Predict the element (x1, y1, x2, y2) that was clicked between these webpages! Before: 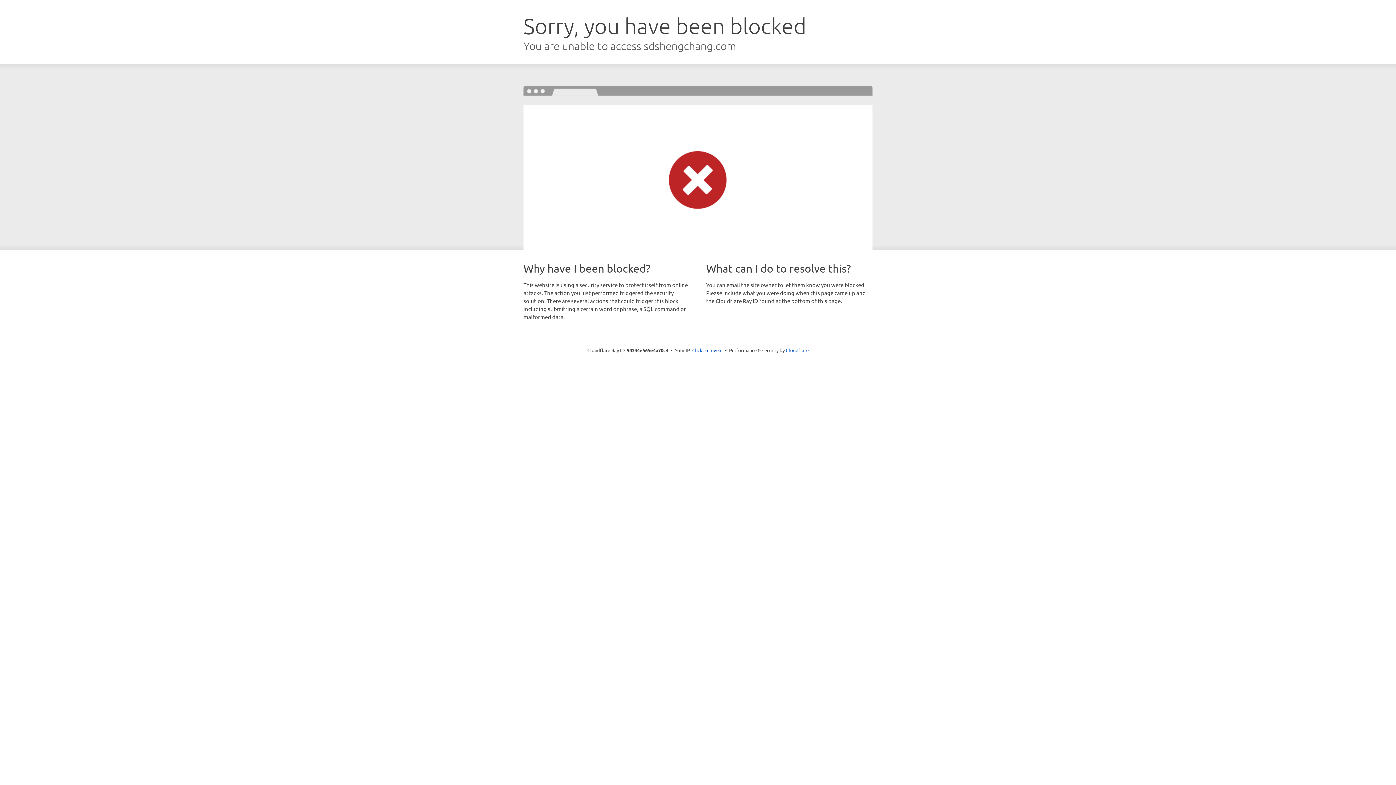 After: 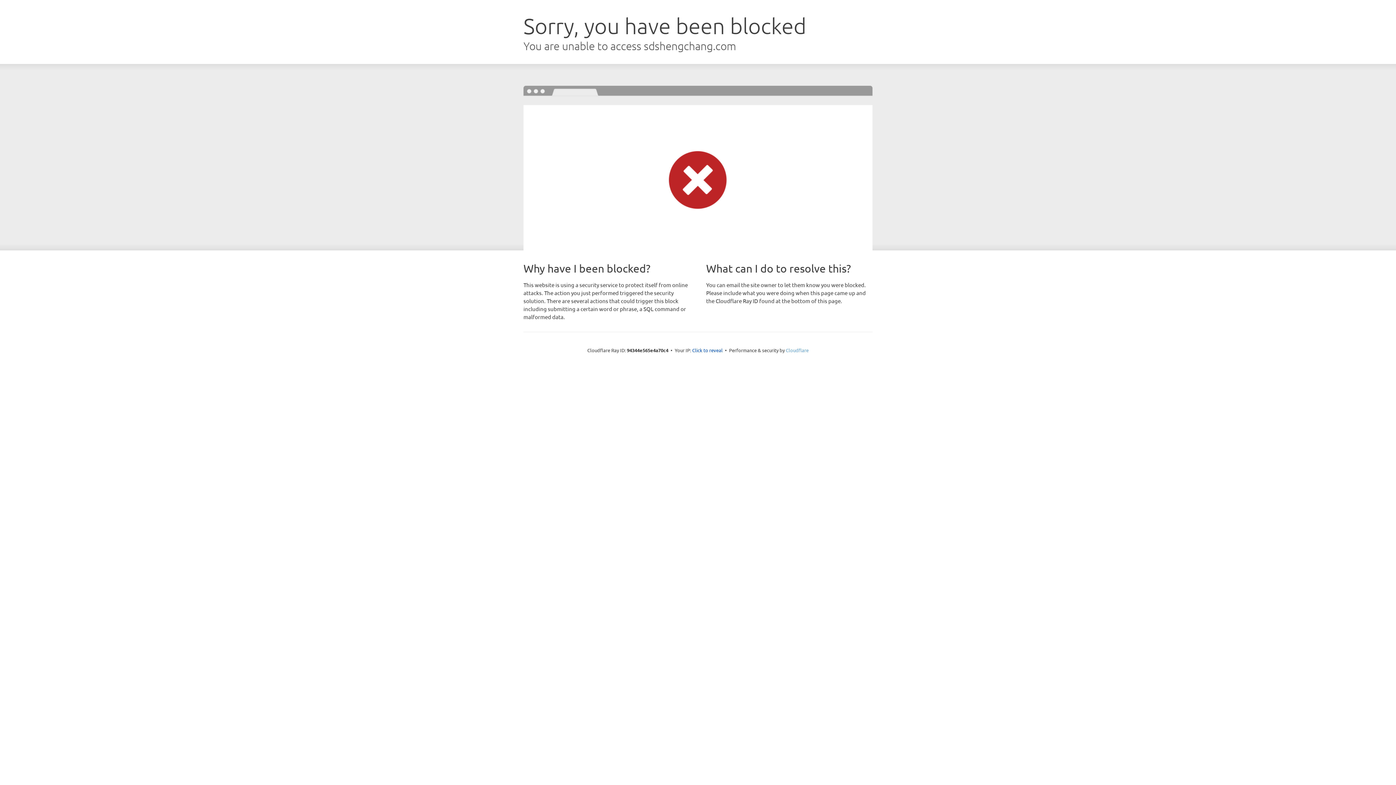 Action: label: Cloudflare bbox: (786, 347, 808, 353)